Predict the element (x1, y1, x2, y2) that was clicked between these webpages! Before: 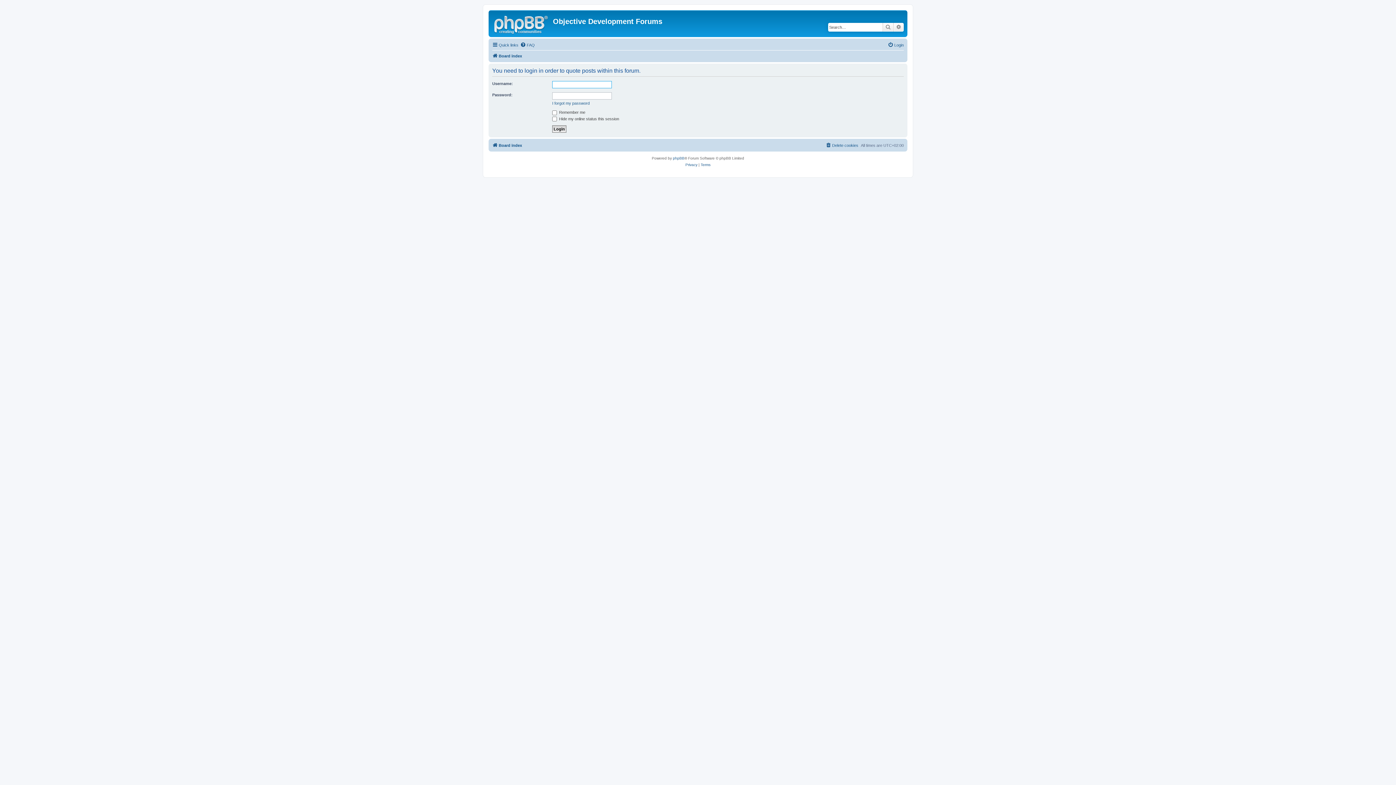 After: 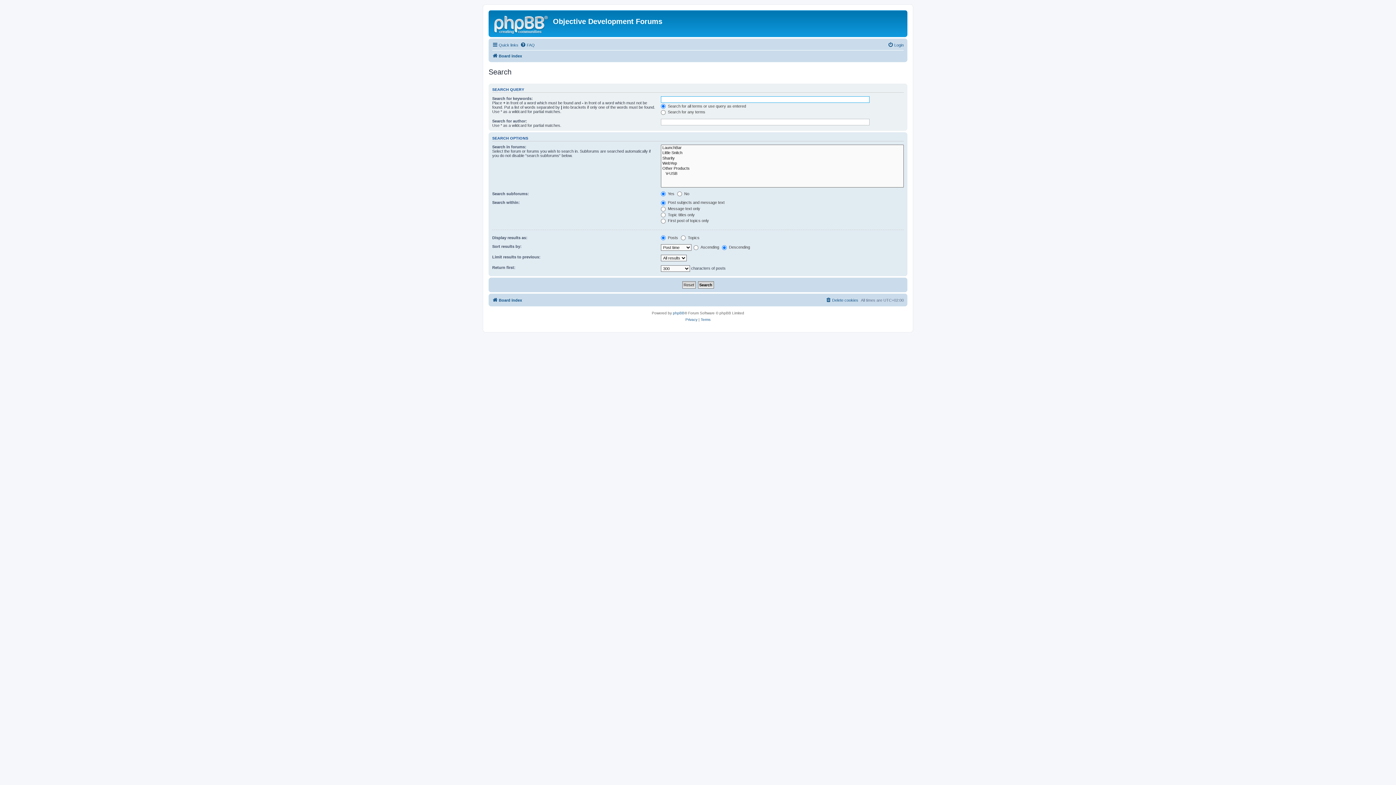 Action: label: Advanced search bbox: (893, 22, 904, 31)